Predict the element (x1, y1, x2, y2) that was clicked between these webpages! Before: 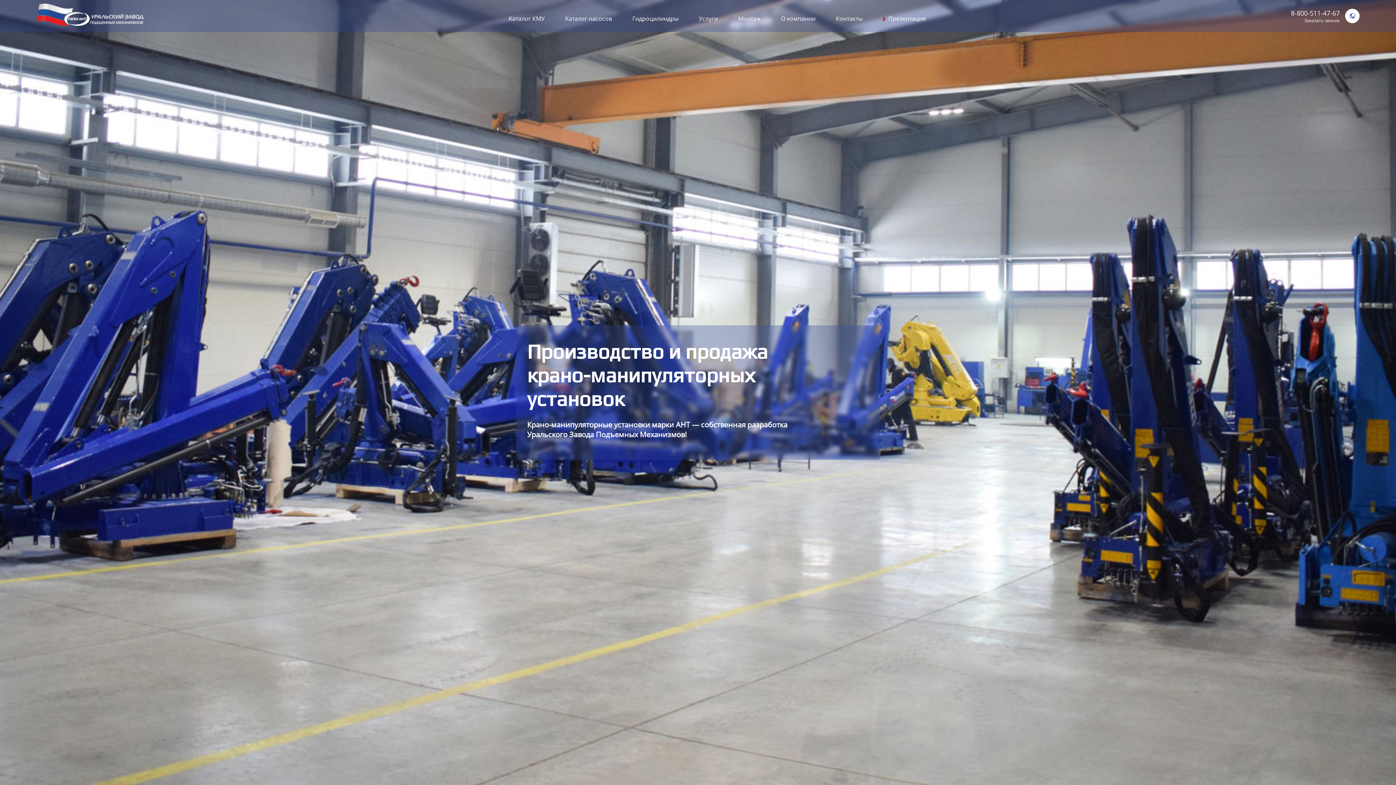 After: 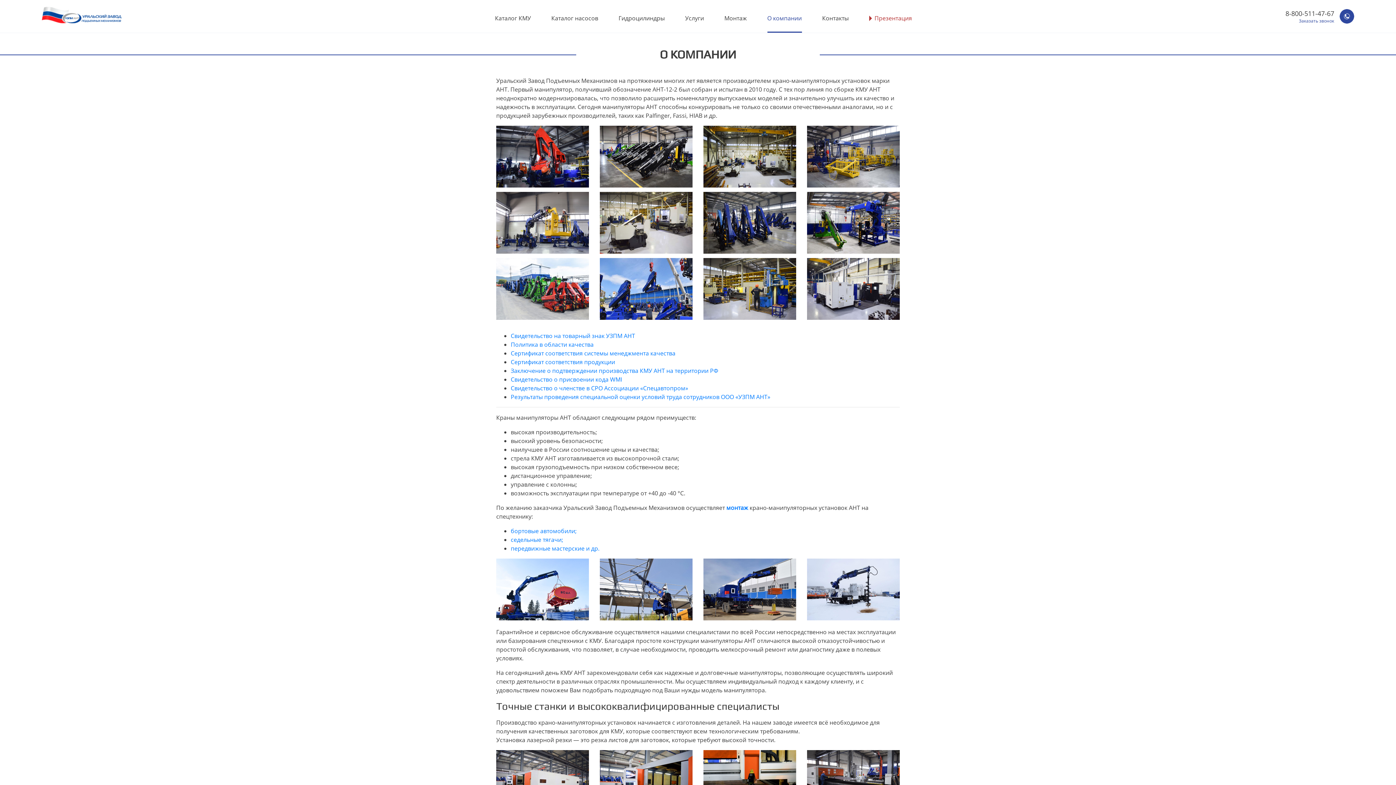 Action: label: О компании bbox: (781, 14, 815, 31)